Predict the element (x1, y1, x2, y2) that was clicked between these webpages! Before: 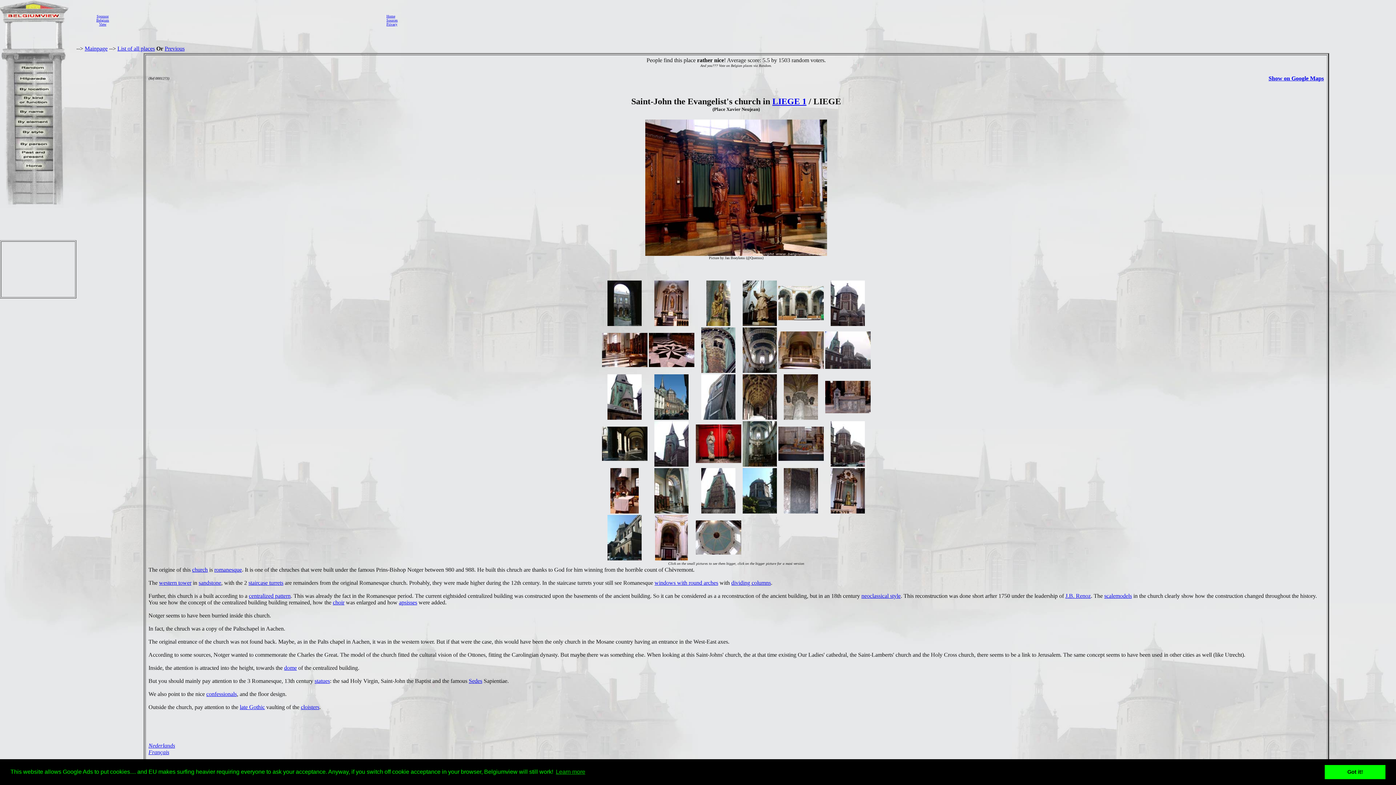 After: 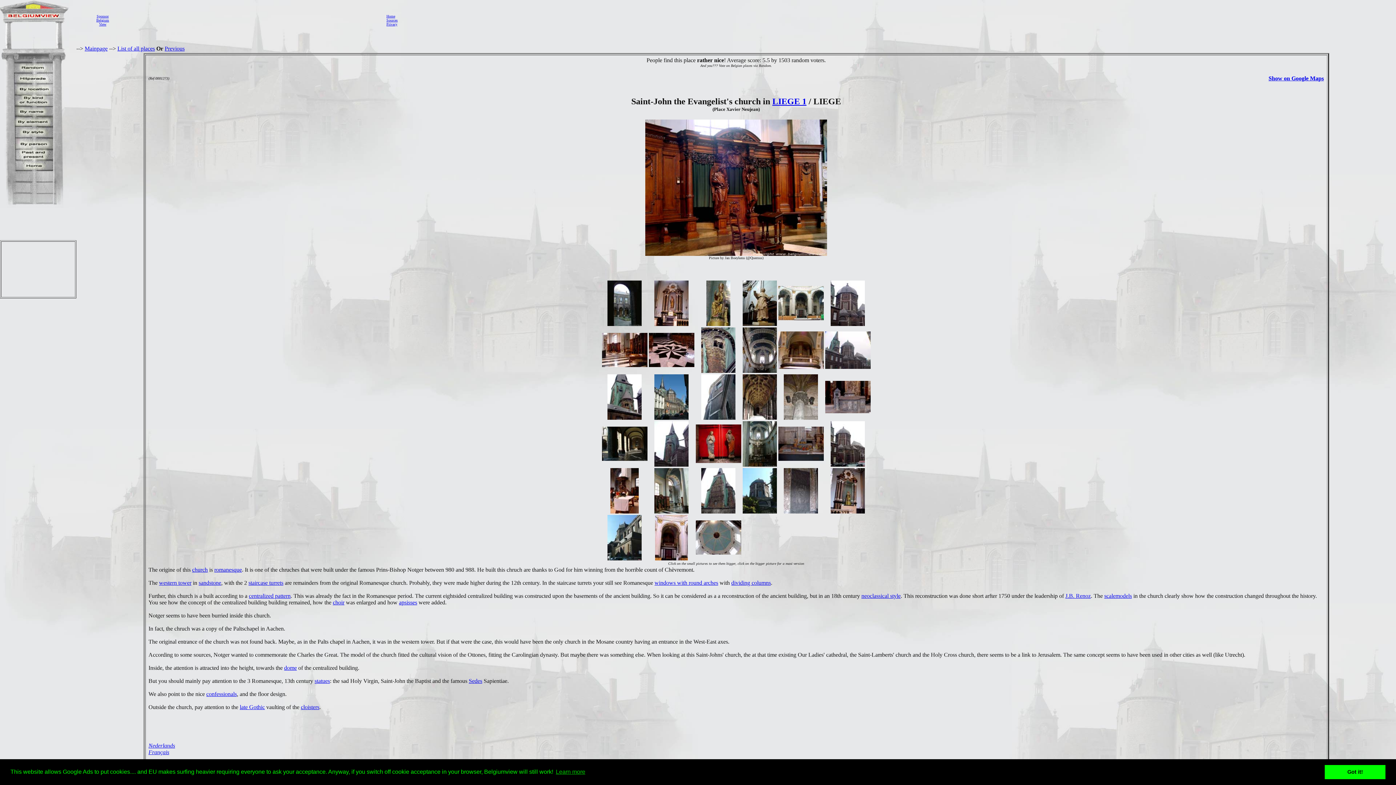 Action: label: Show on Google Maps bbox: (1268, 75, 1324, 81)